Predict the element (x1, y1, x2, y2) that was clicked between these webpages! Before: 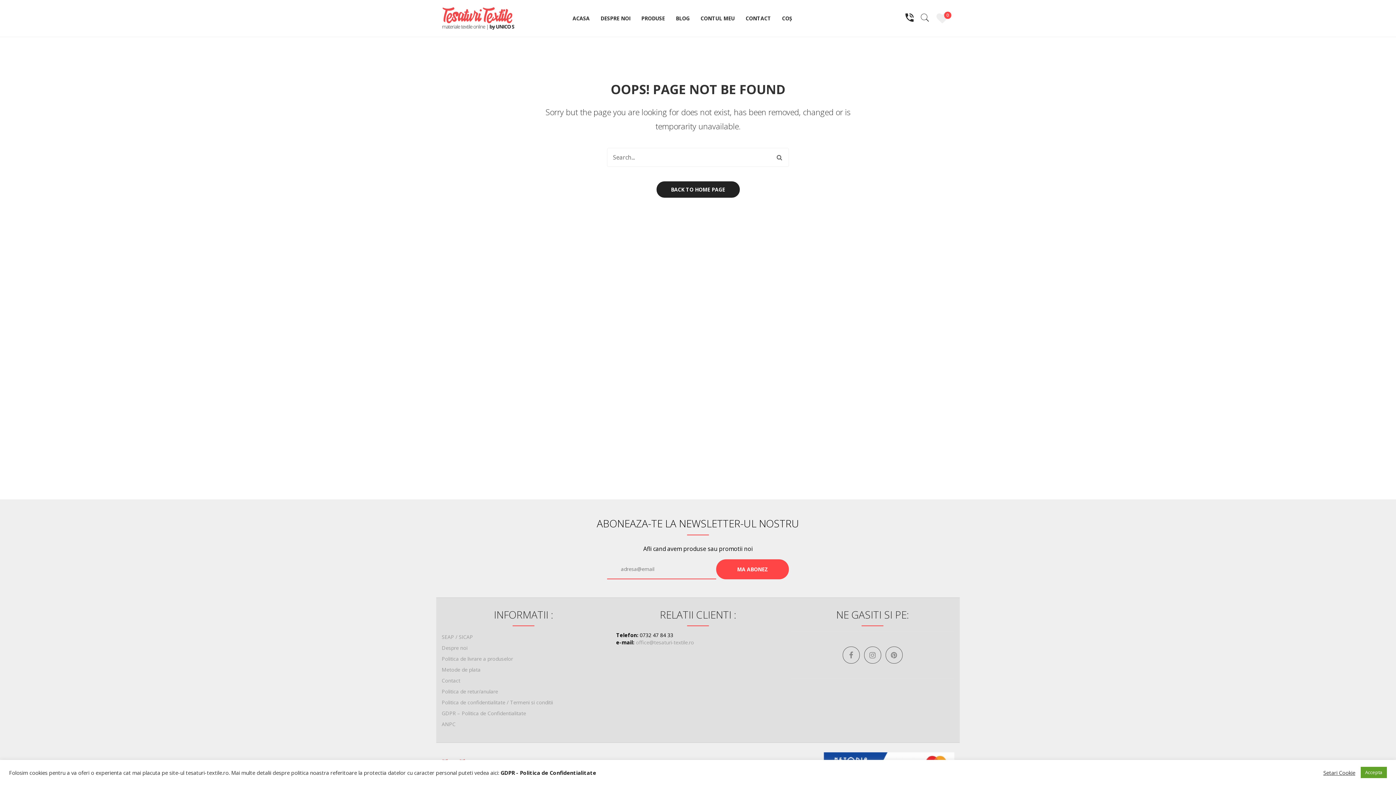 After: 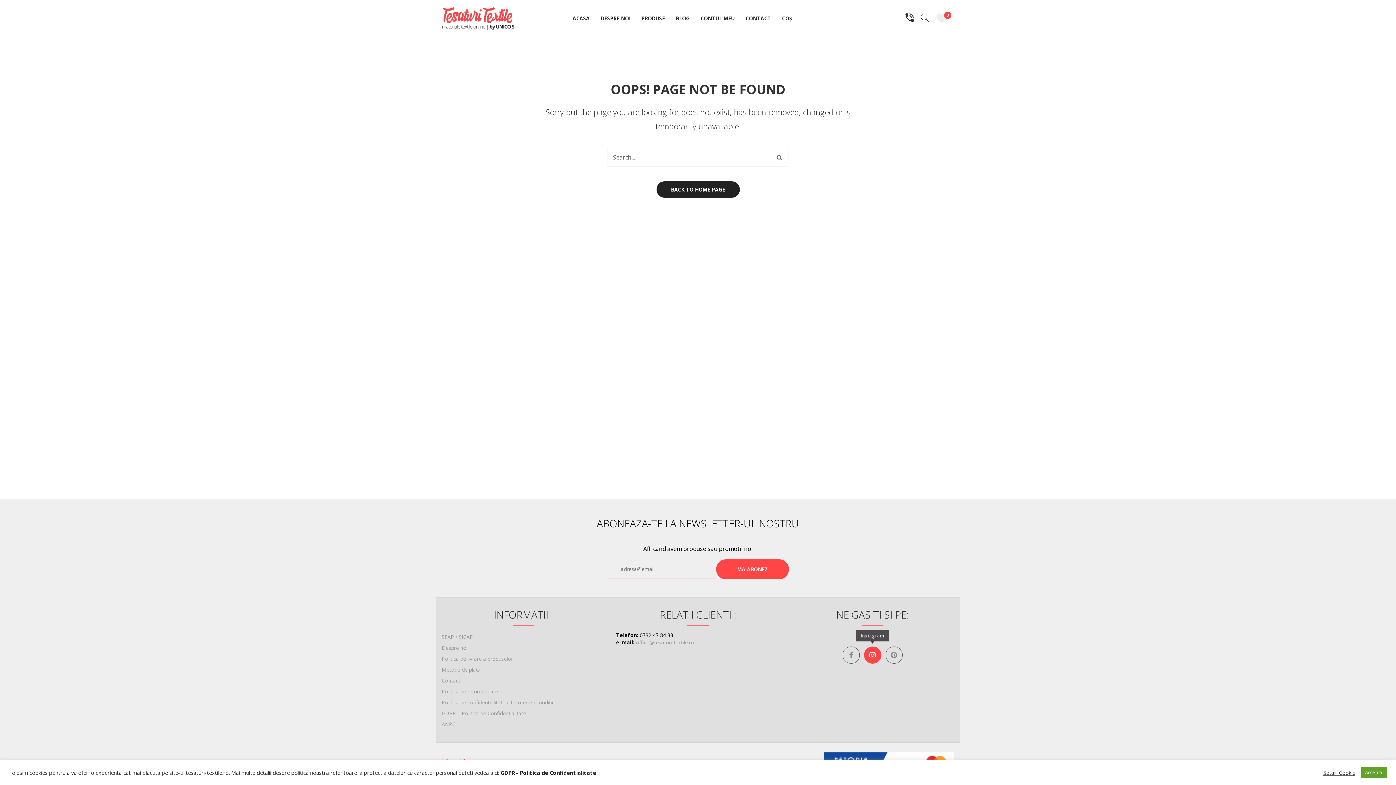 Action: bbox: (864, 646, 881, 664)